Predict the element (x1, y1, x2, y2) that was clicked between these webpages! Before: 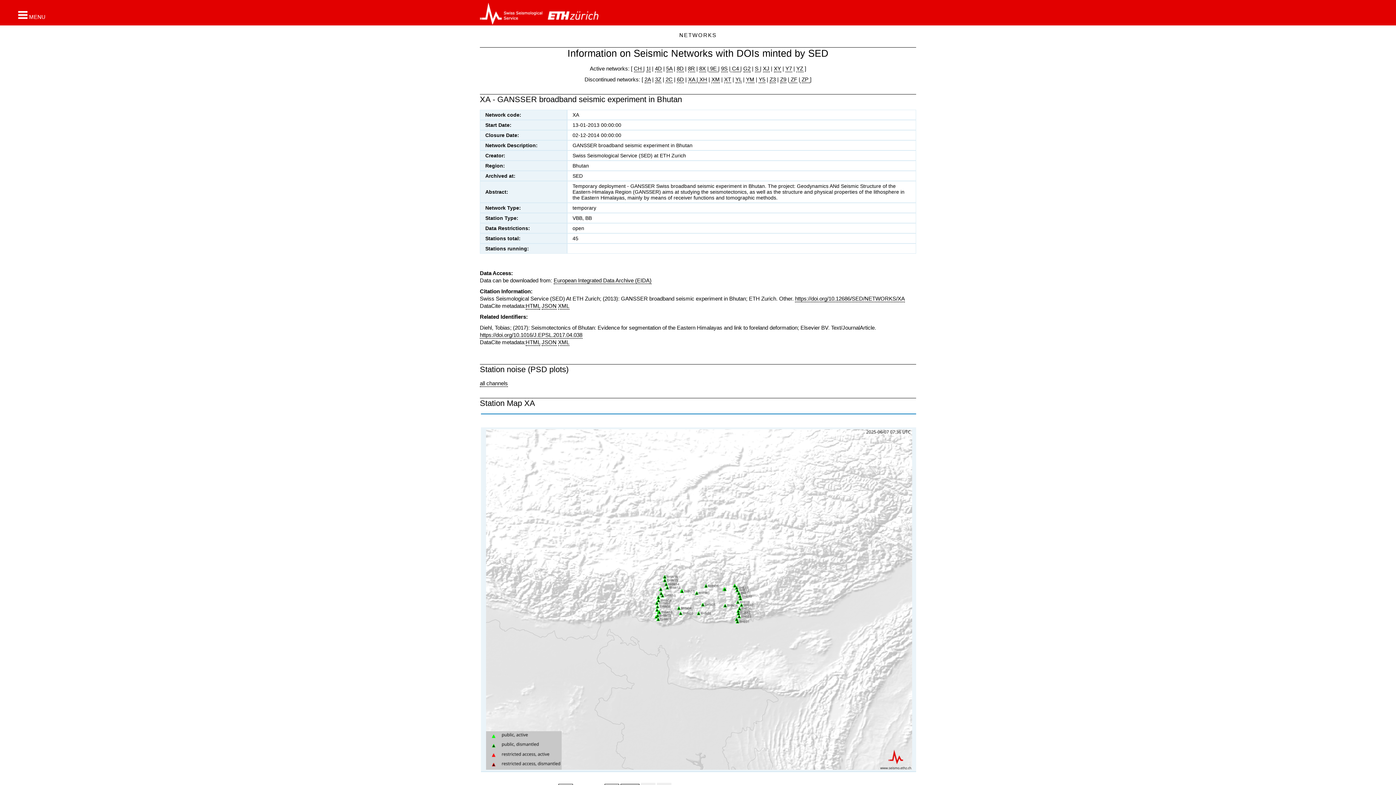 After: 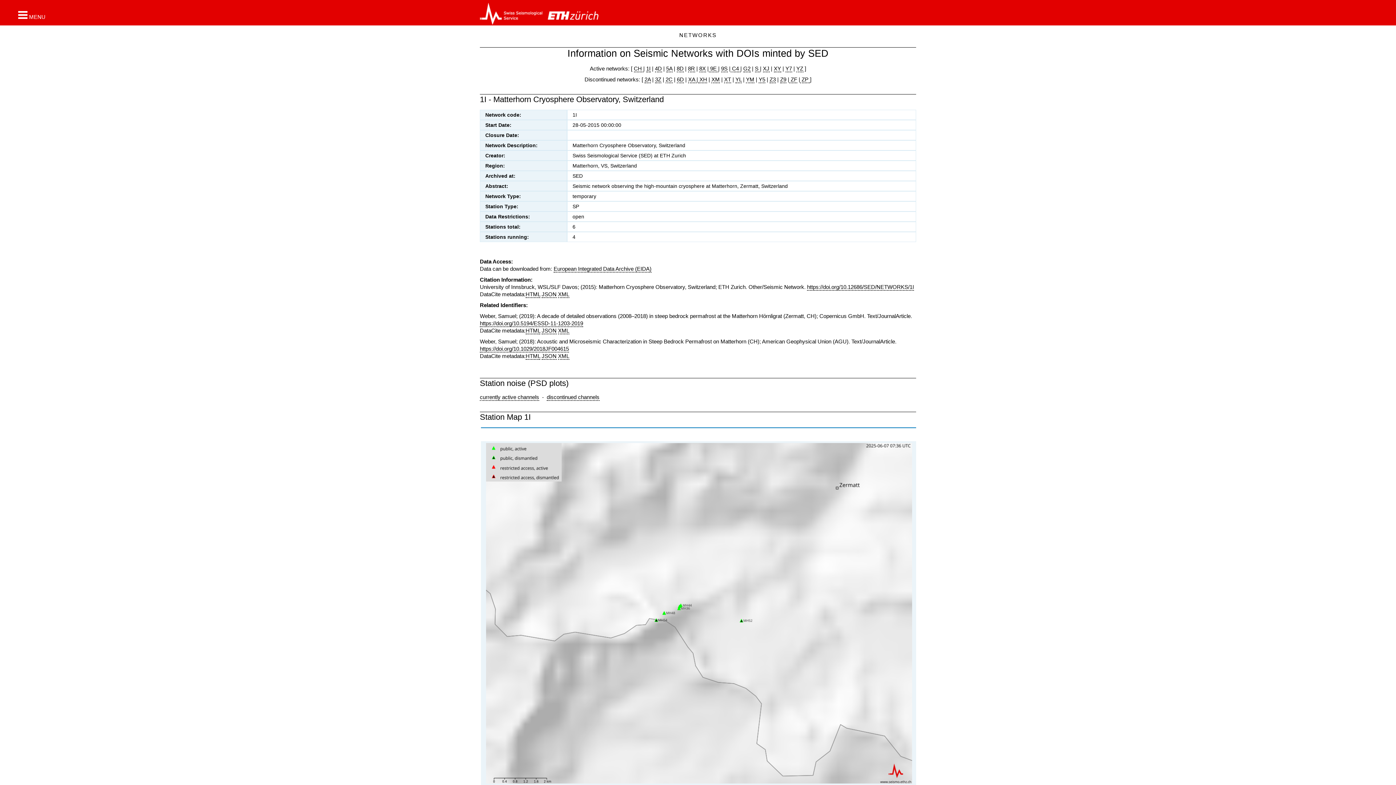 Action: label: 1I bbox: (646, 65, 650, 72)